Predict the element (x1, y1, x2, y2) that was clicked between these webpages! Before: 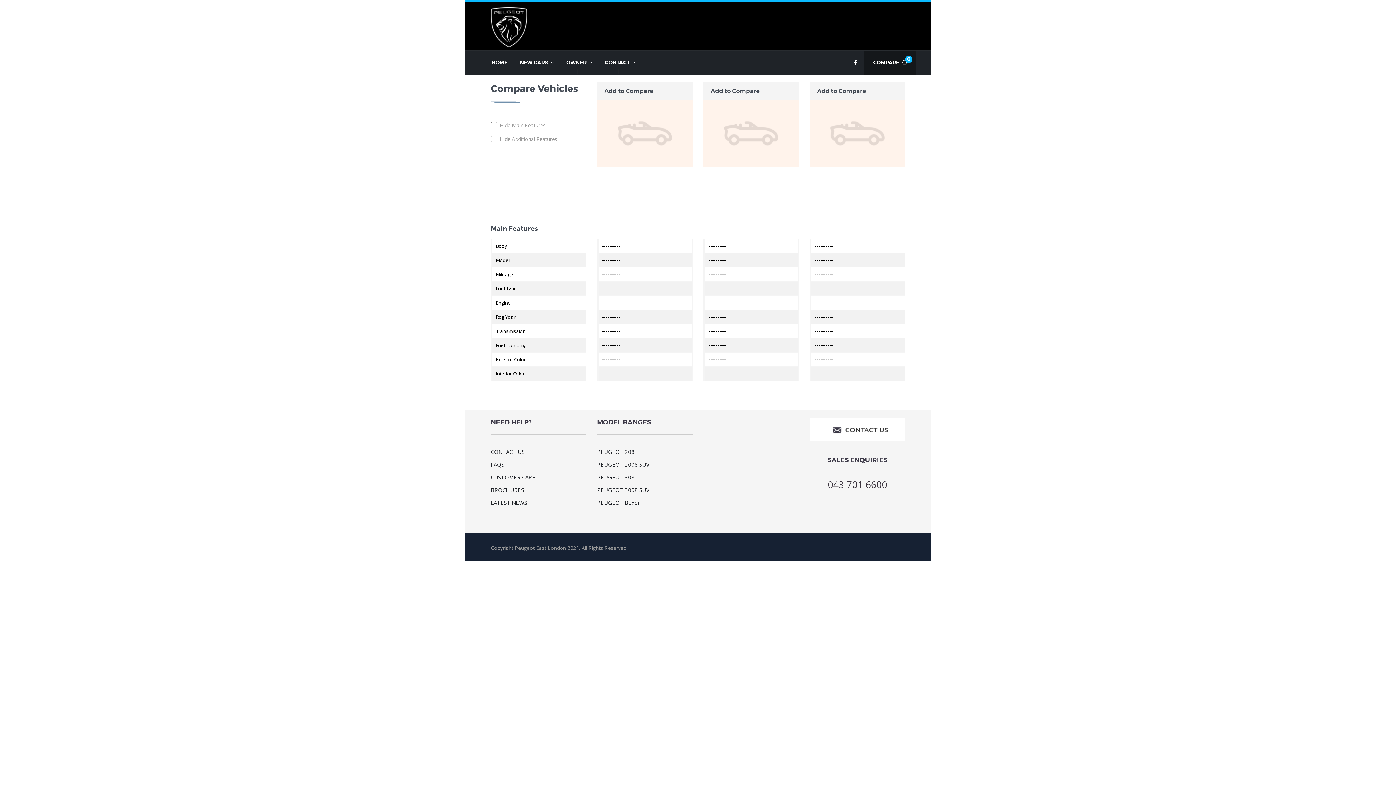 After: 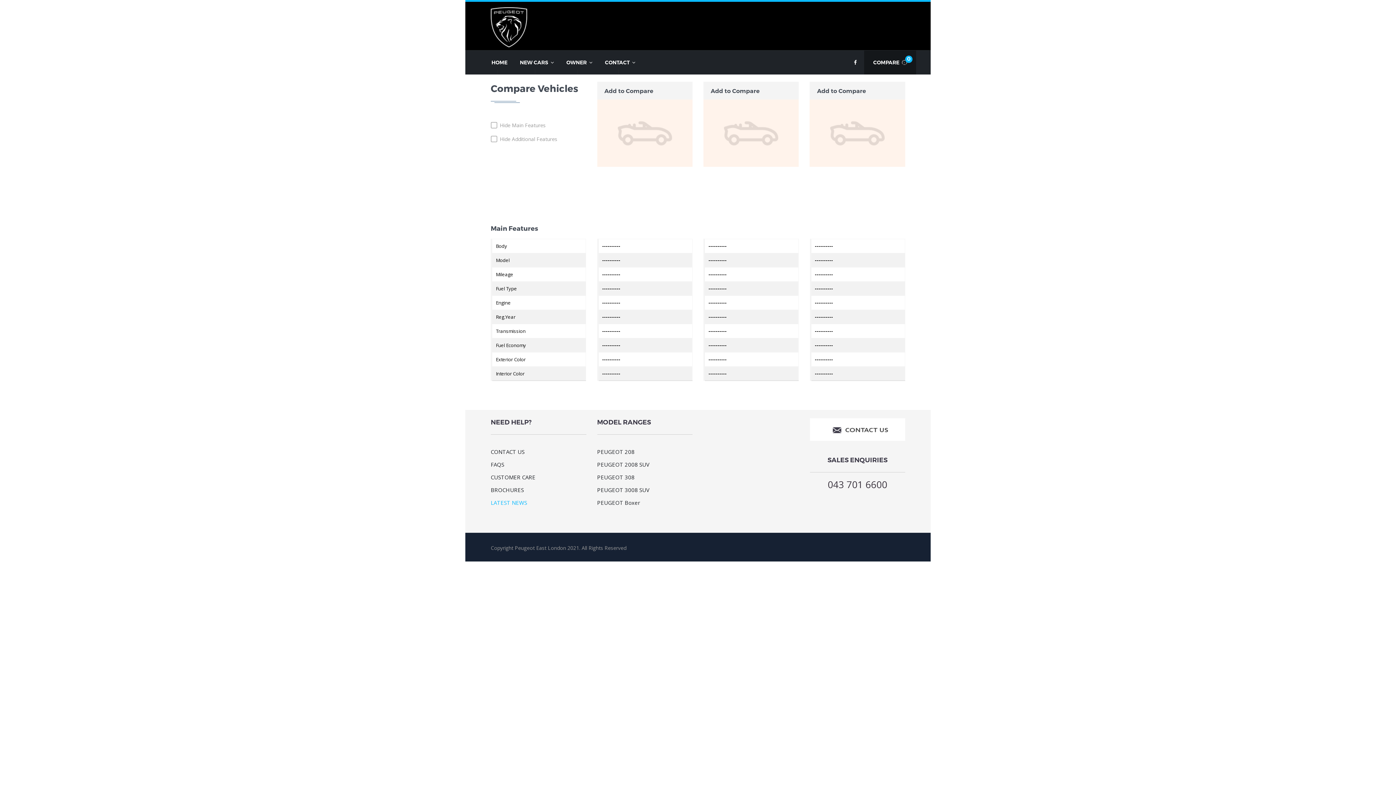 Action: bbox: (490, 499, 527, 506) label: LATEST NEWS